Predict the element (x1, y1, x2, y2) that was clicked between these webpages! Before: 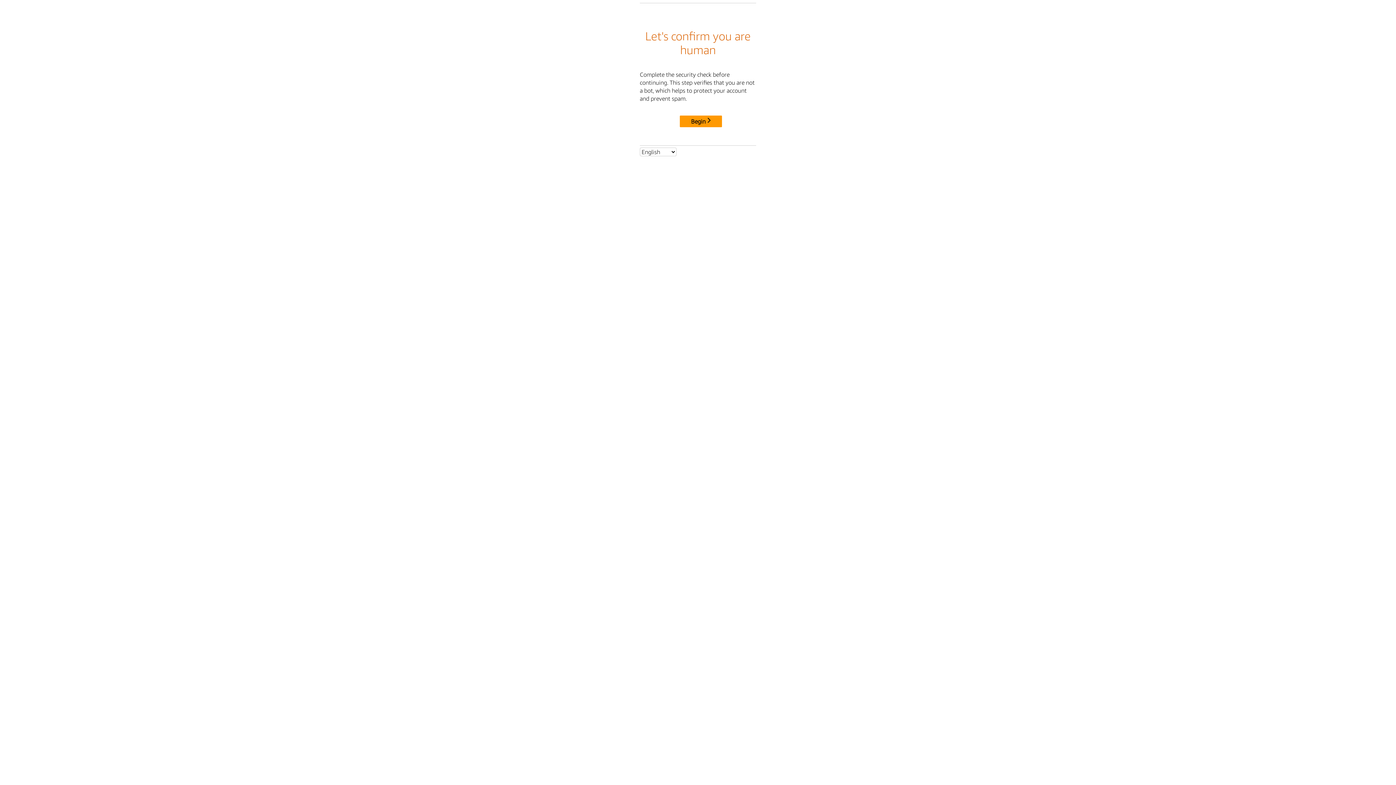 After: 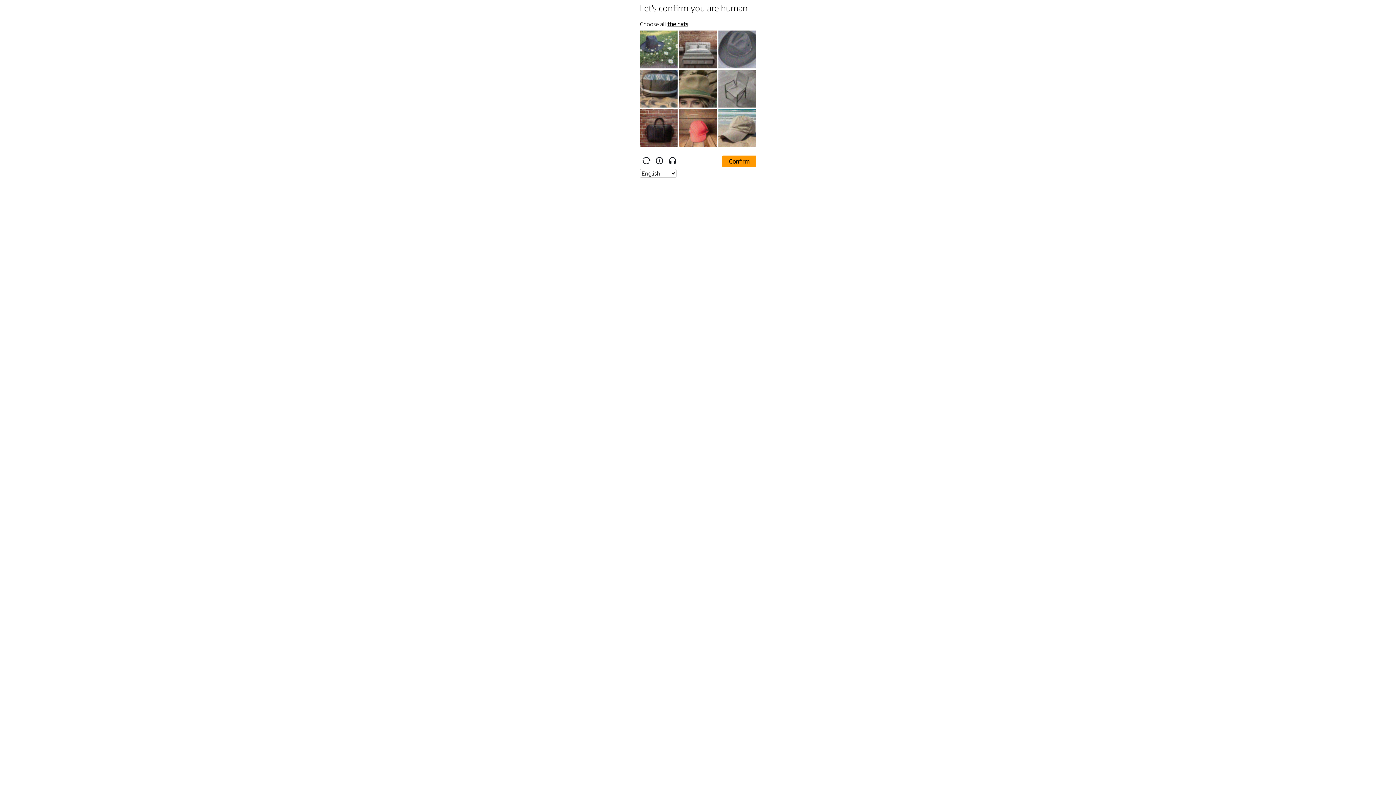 Action: bbox: (680, 115, 722, 127) label: Begin